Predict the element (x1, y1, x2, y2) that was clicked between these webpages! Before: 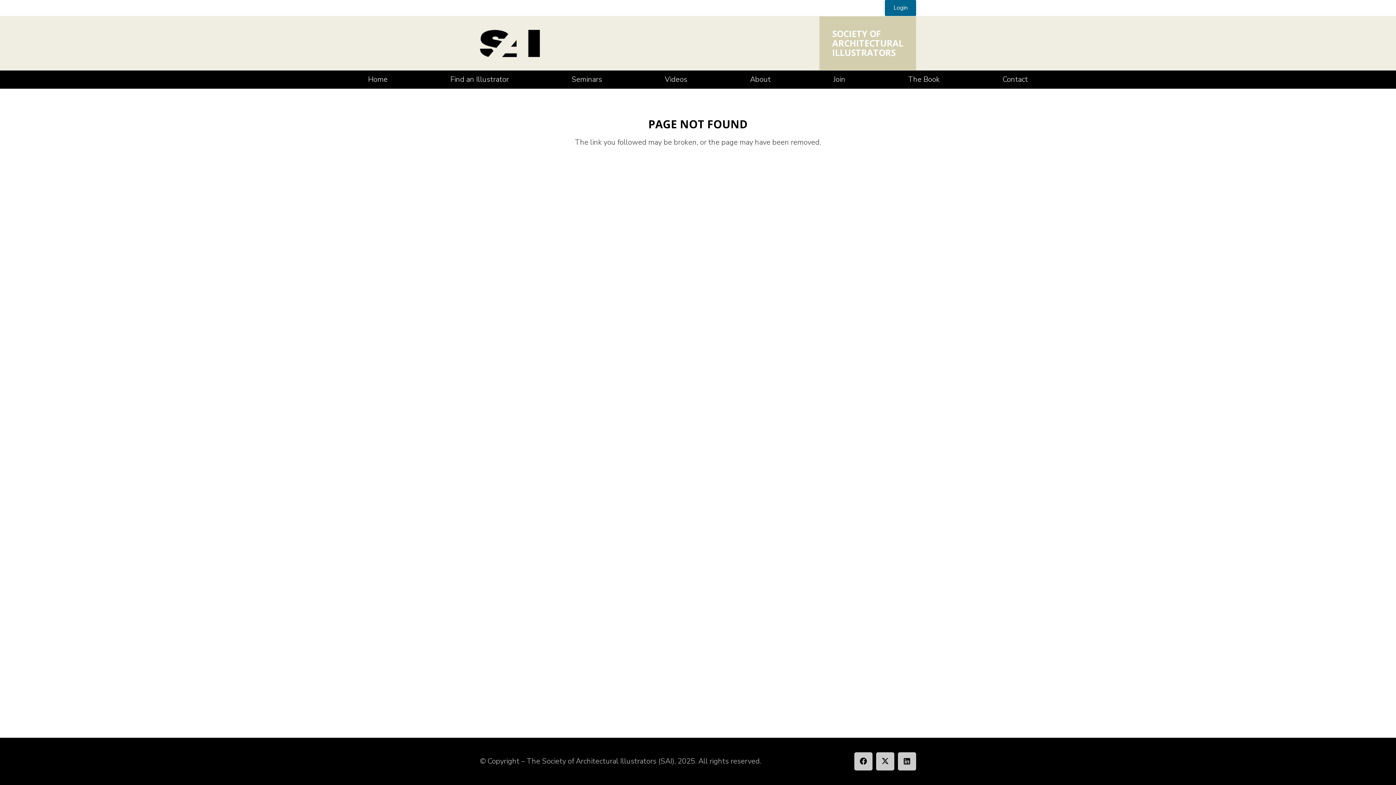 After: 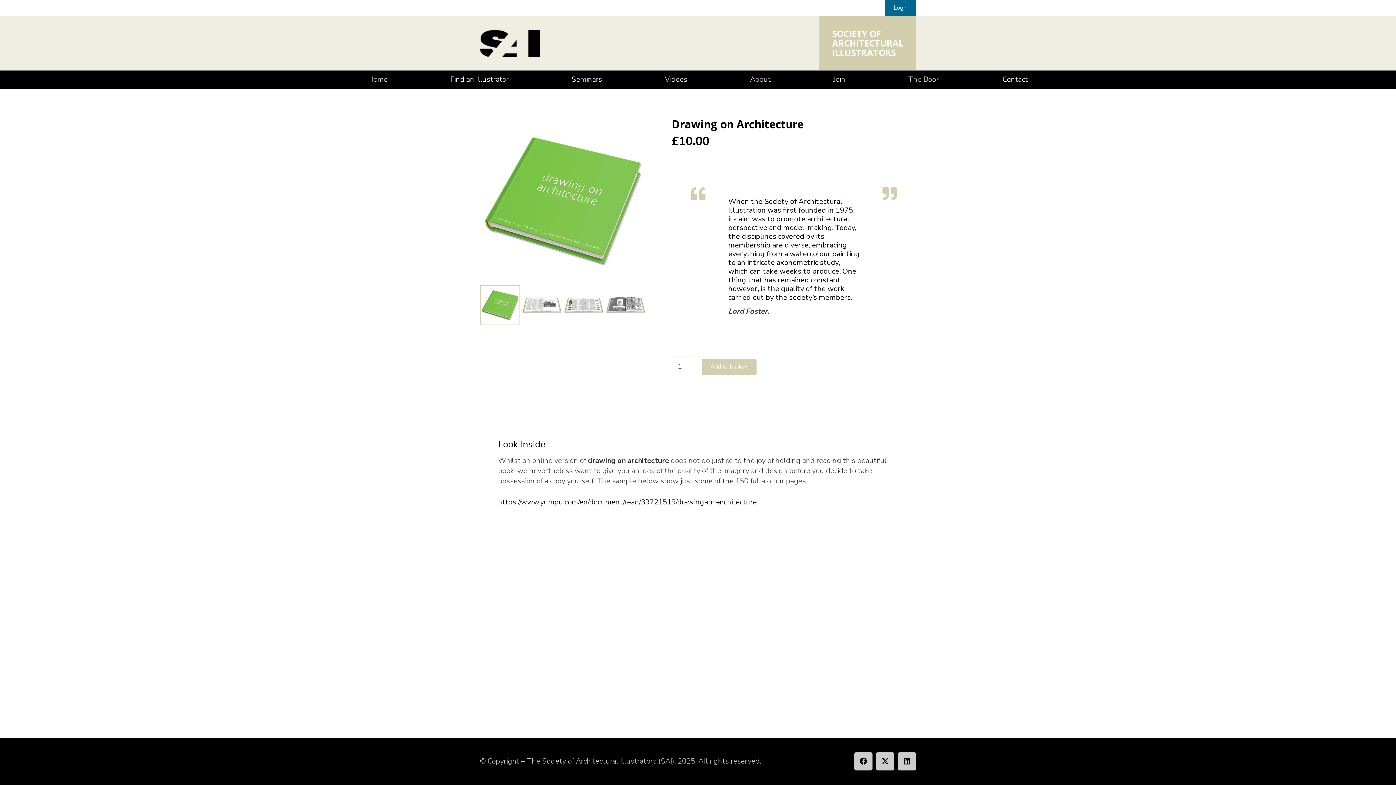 Action: label: The Book bbox: (899, 70, 949, 88)